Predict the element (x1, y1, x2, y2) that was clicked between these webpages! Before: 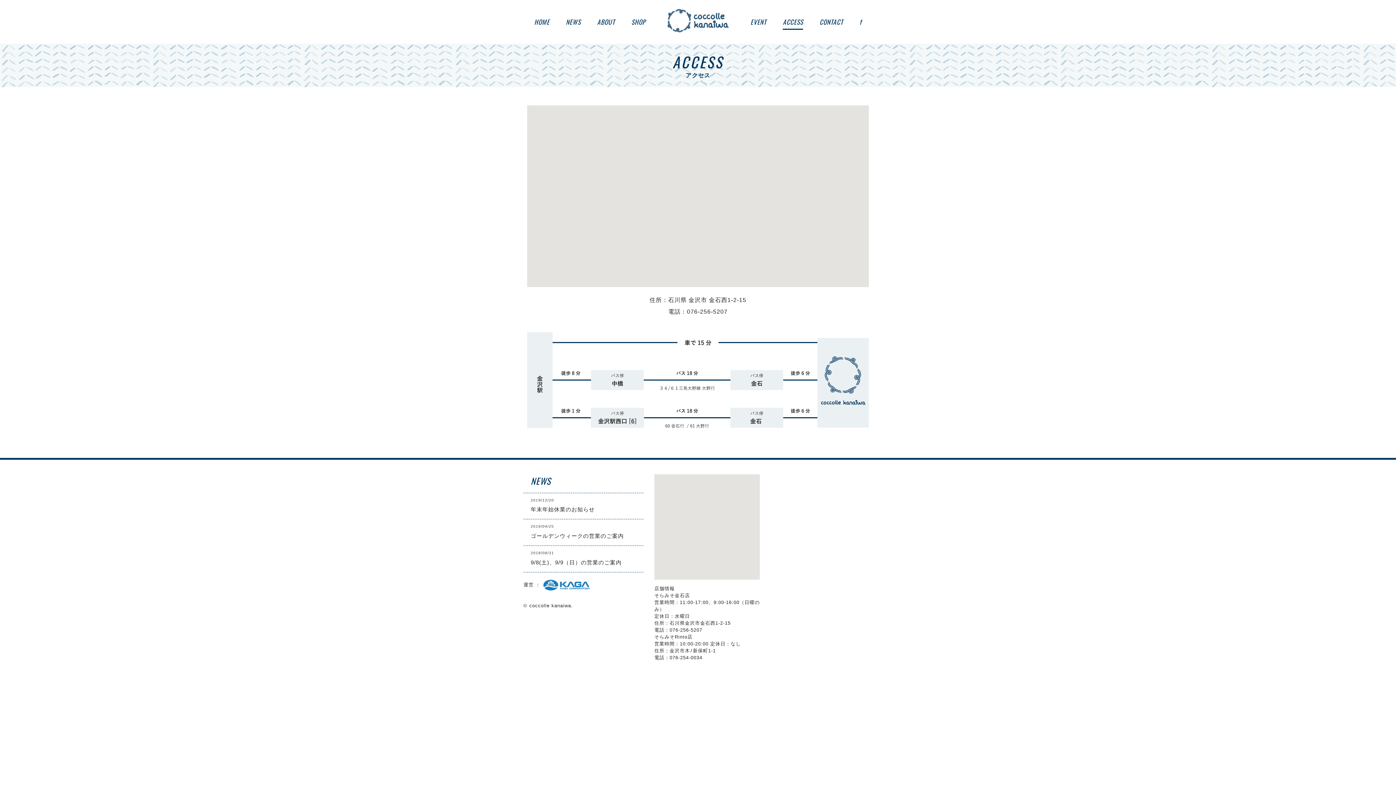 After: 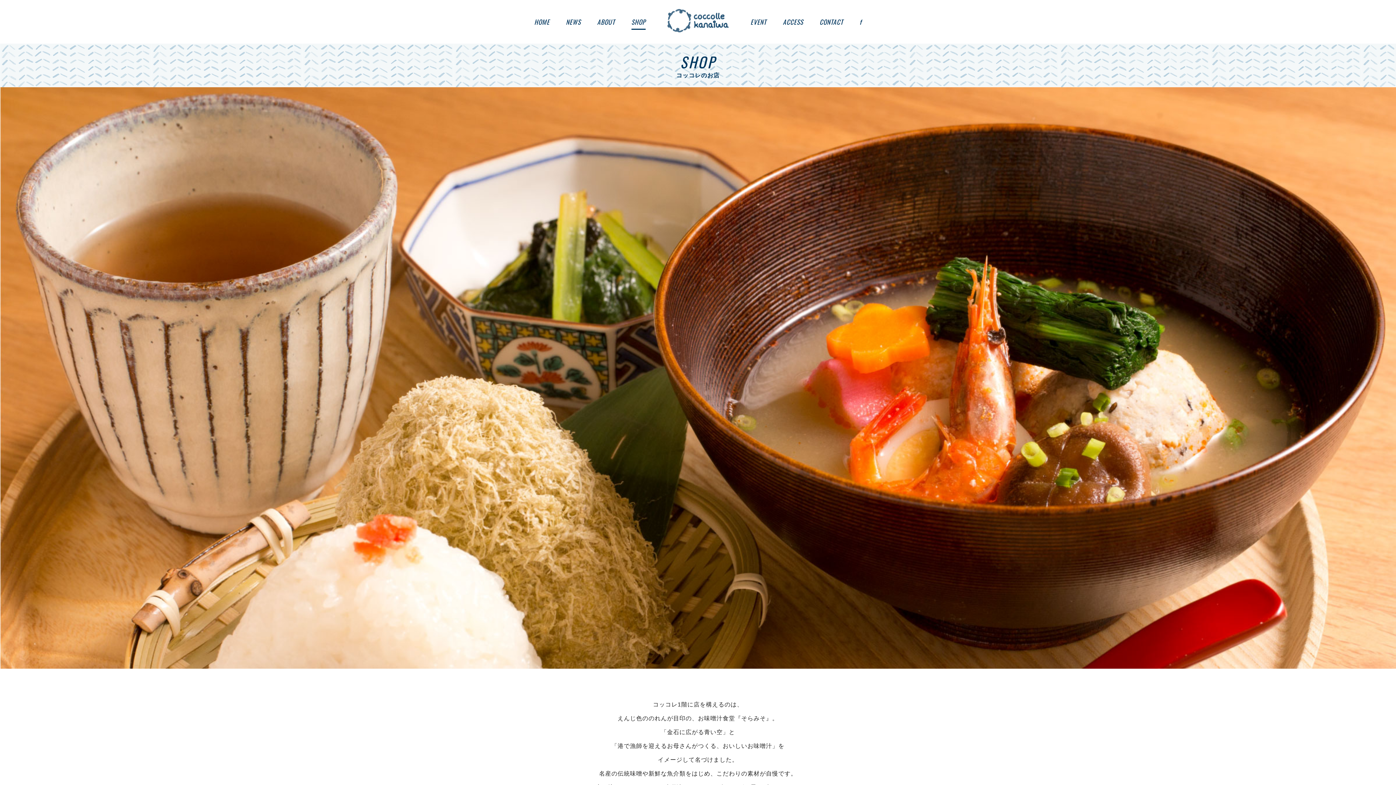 Action: label: SHOP bbox: (631, 16, 645, 28)